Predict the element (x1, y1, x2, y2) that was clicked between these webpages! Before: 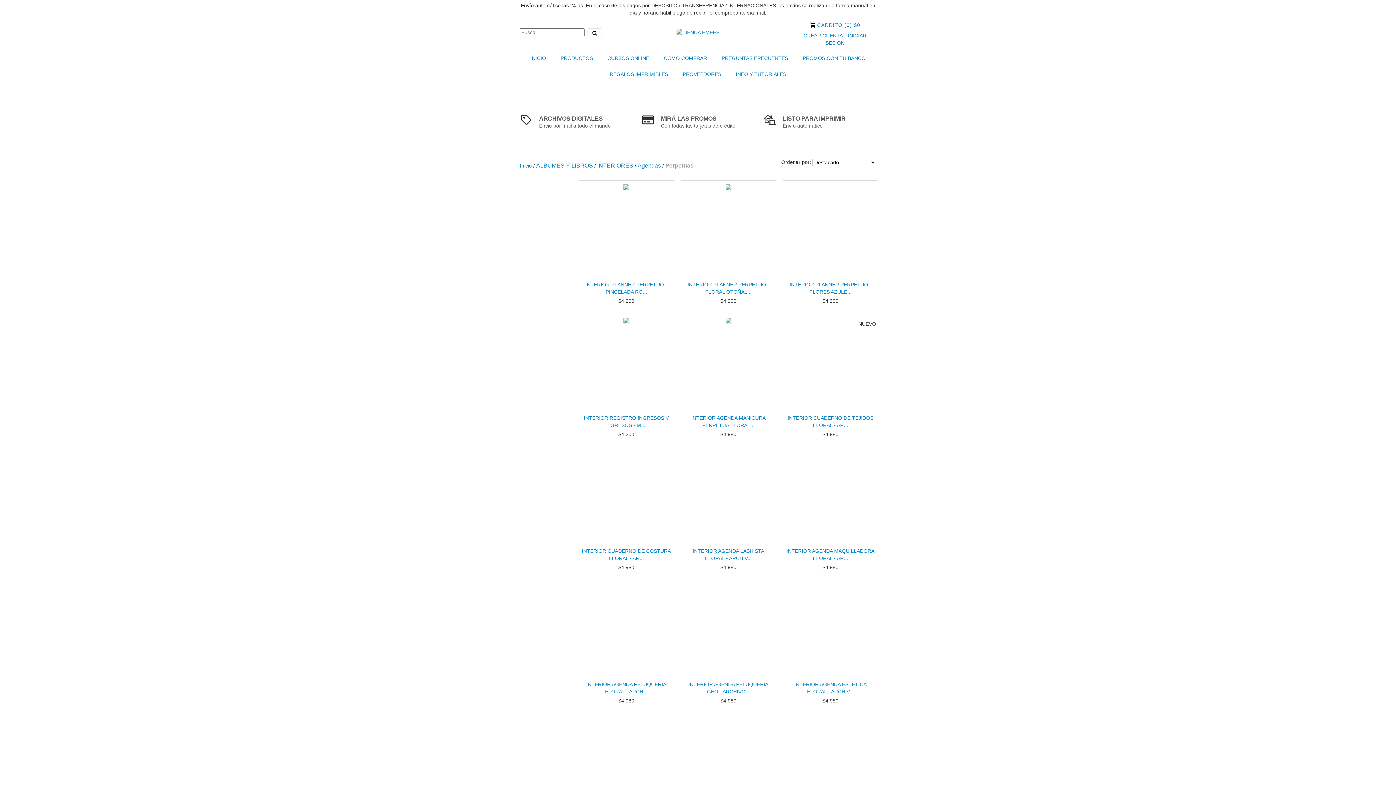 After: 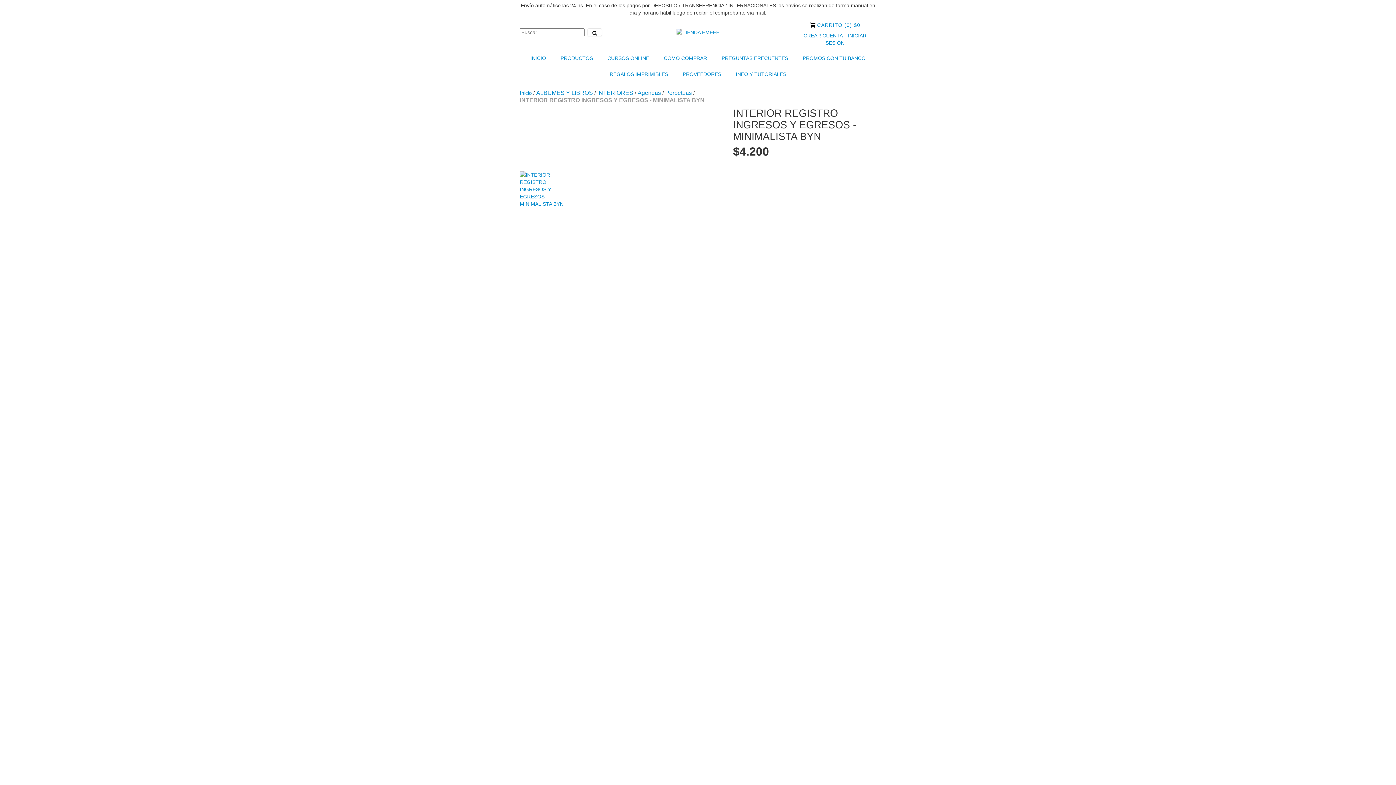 Action: label: INTERIOR REGISTRO INGRESOS Y EGRESOS - MINIMALISTA BYN bbox: (580, 414, 672, 428)